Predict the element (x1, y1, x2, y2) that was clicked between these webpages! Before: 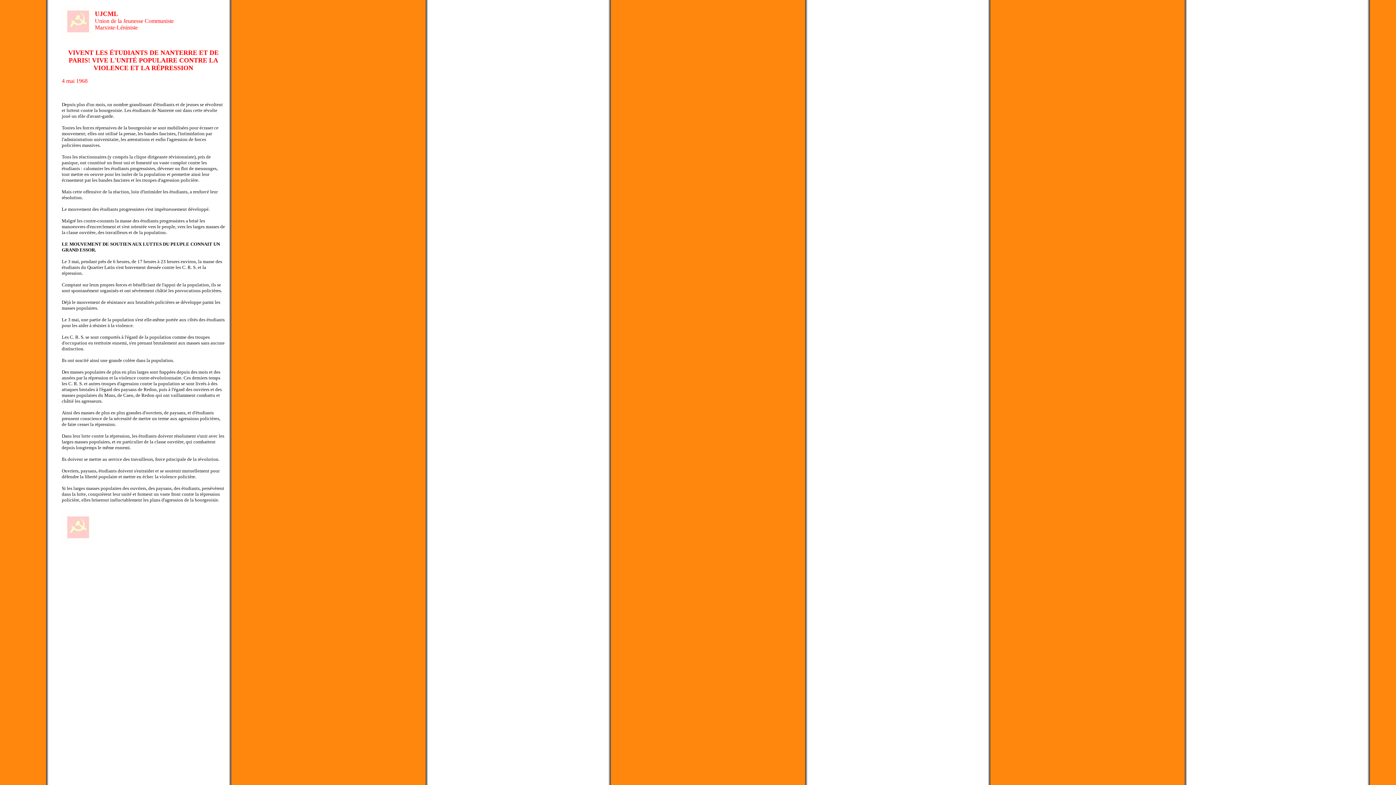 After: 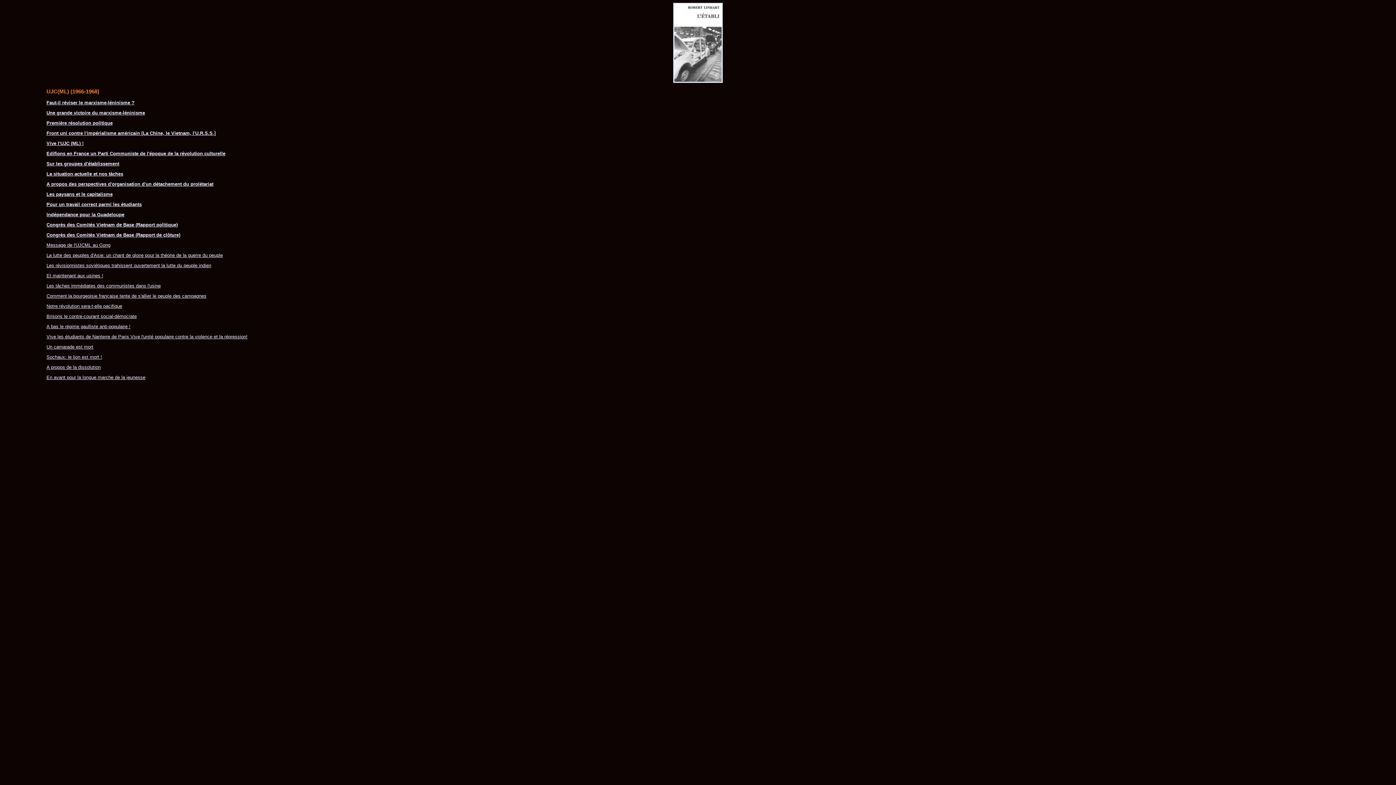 Action: bbox: (61, 540, 93, 546)